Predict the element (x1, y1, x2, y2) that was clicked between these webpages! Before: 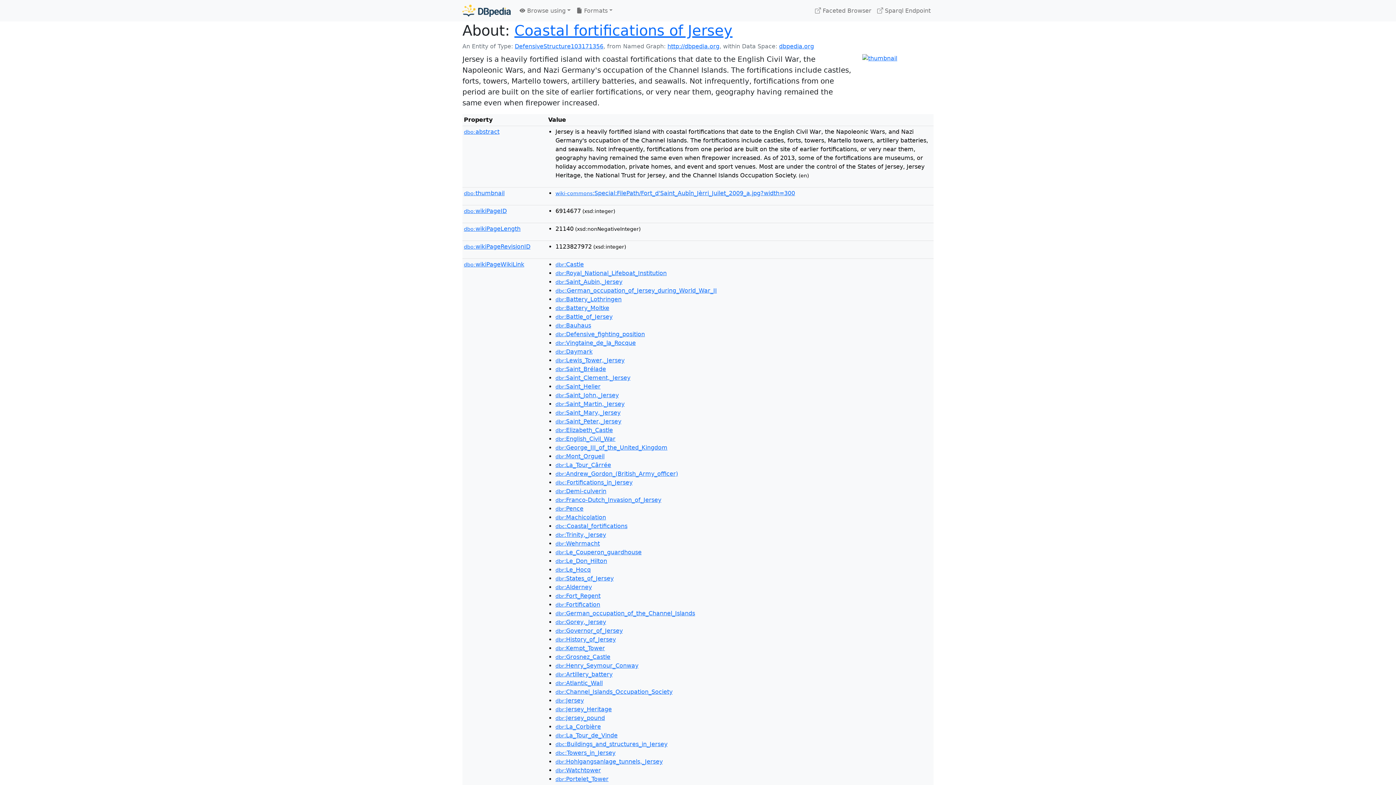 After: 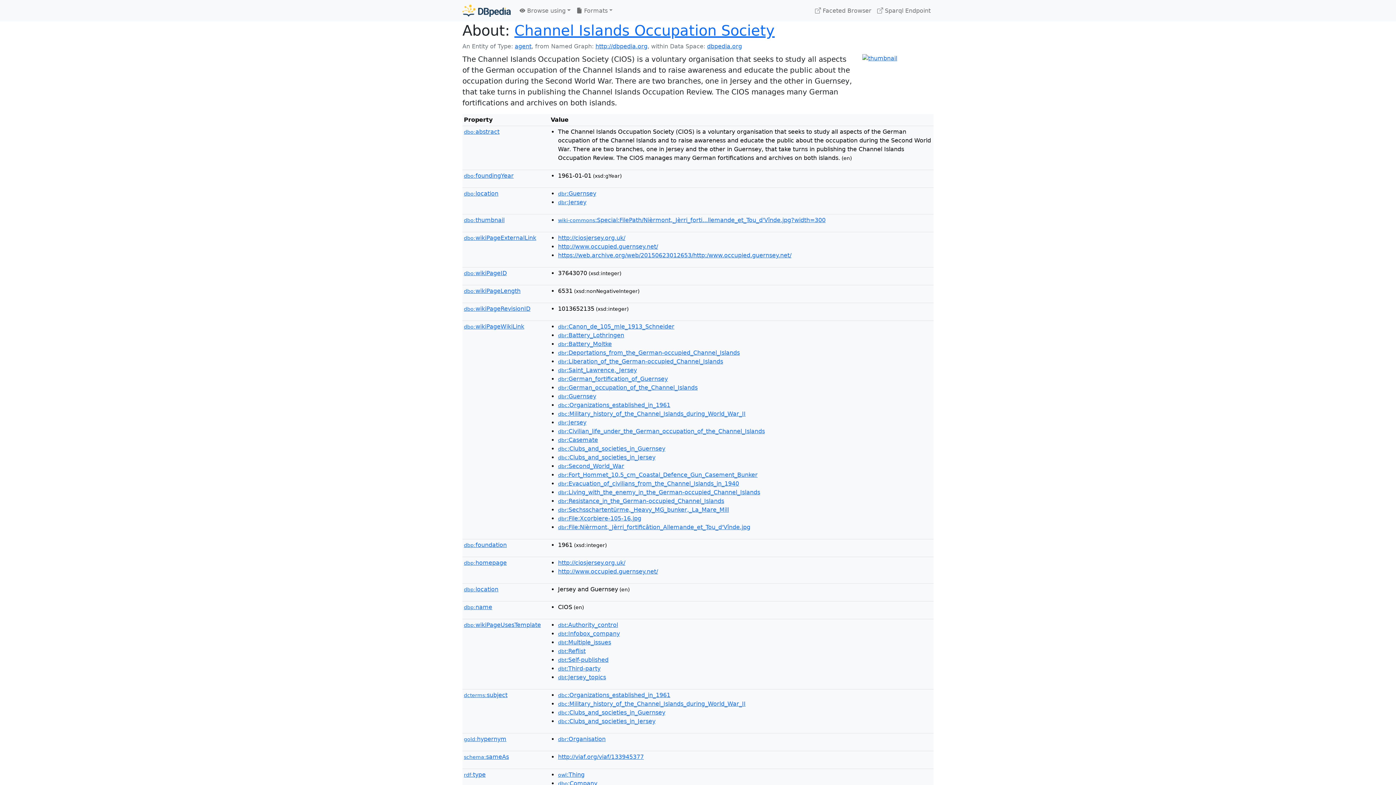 Action: label: dbr:Channel_Islands_Occupation_Society bbox: (555, 688, 672, 695)